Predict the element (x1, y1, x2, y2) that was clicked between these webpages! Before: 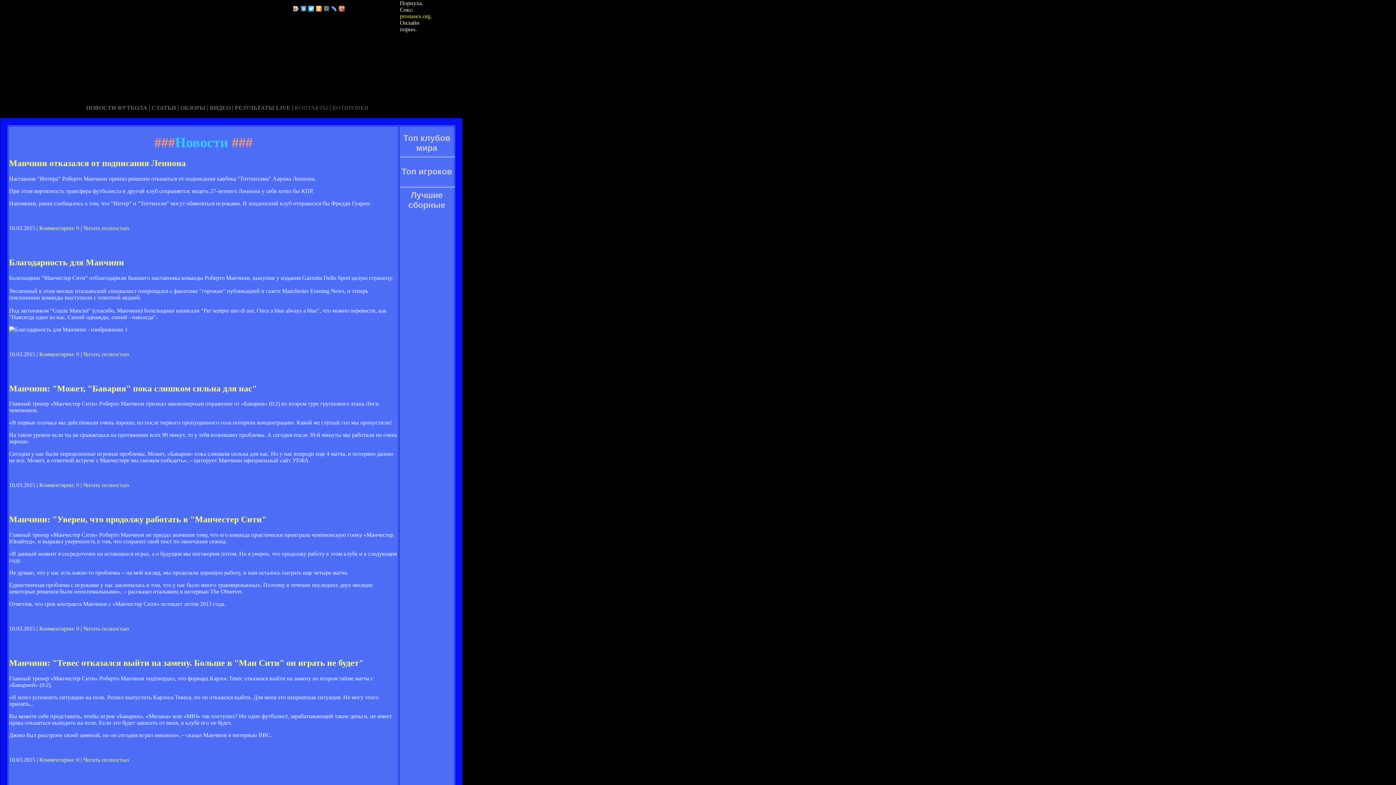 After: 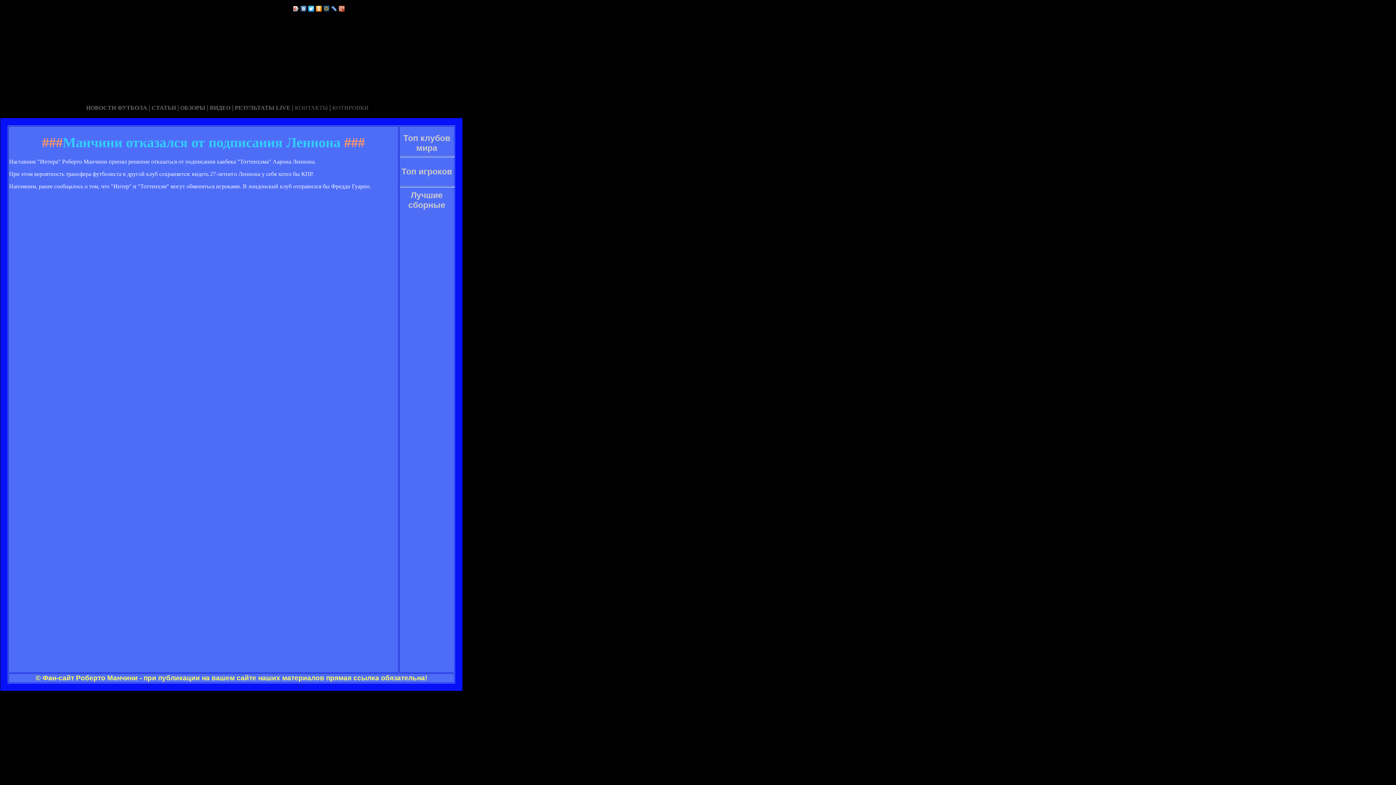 Action: bbox: (39, 225, 79, 231) label: Комментарии: 0